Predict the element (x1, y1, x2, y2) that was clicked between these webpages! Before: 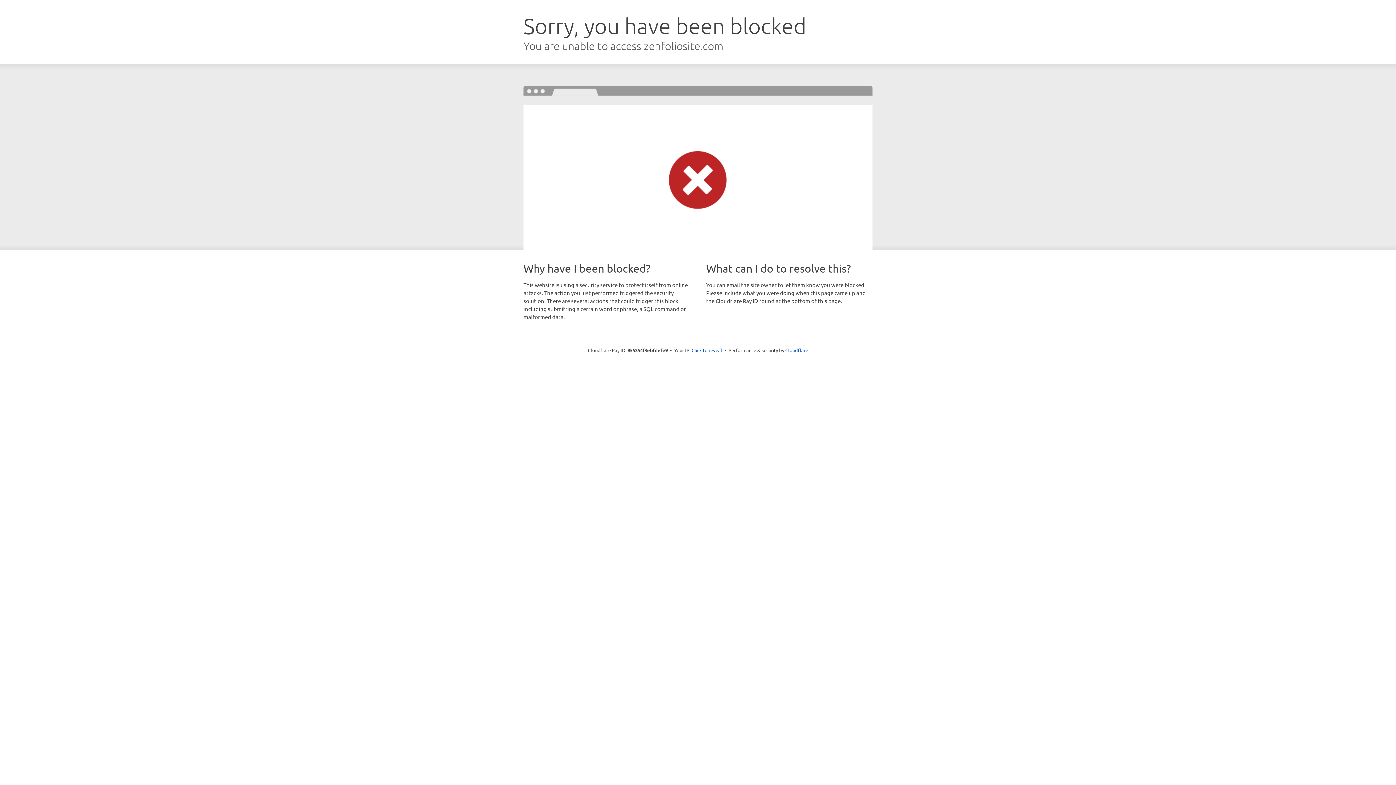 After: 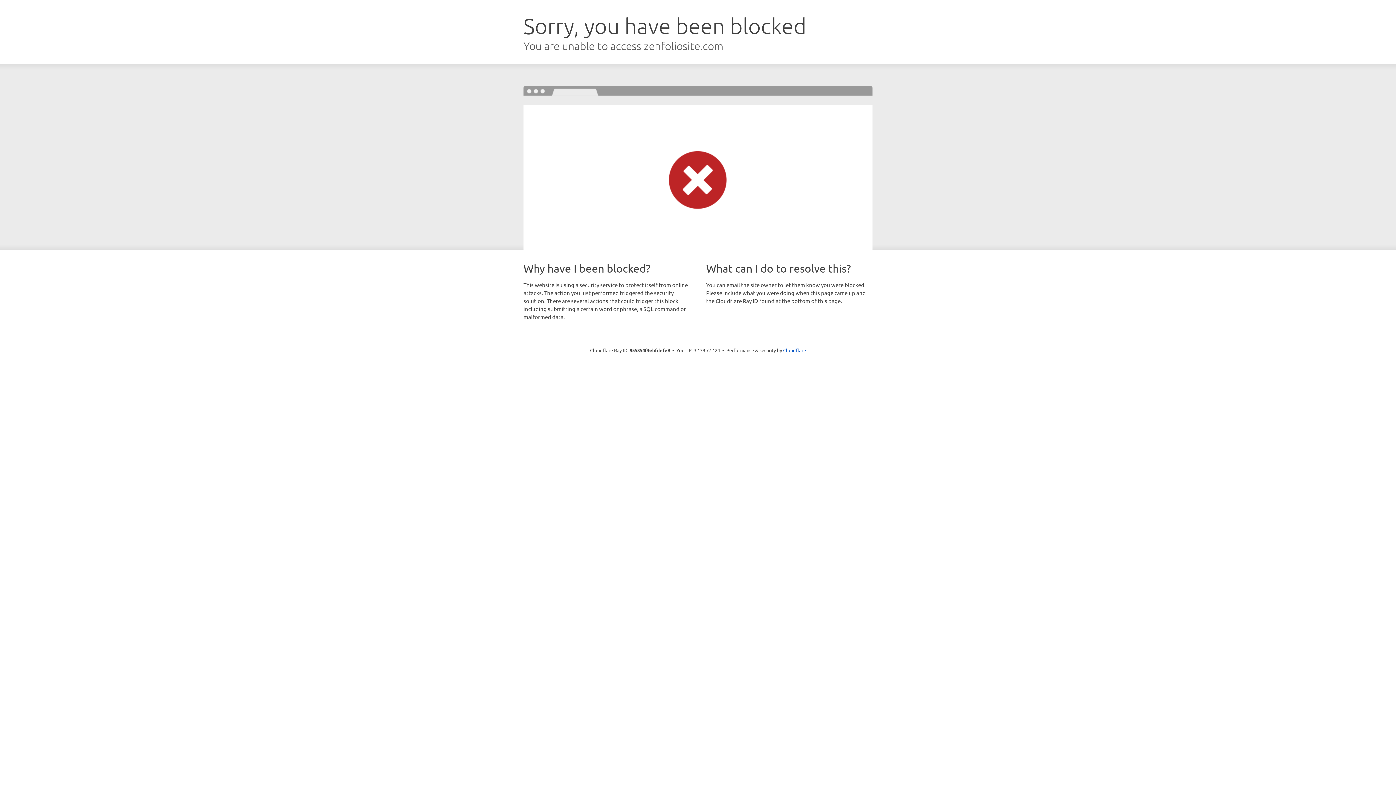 Action: label: Click to reveal bbox: (691, 346, 722, 353)